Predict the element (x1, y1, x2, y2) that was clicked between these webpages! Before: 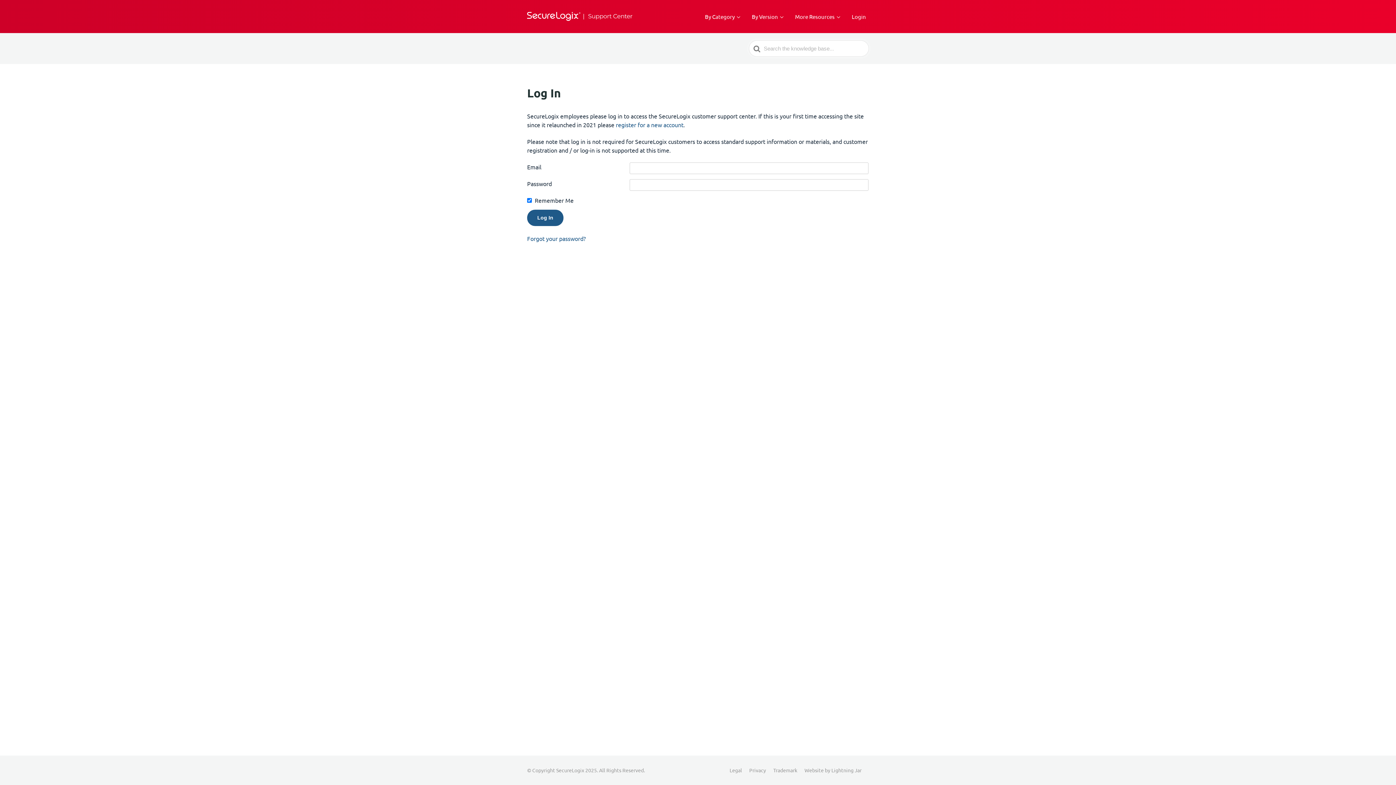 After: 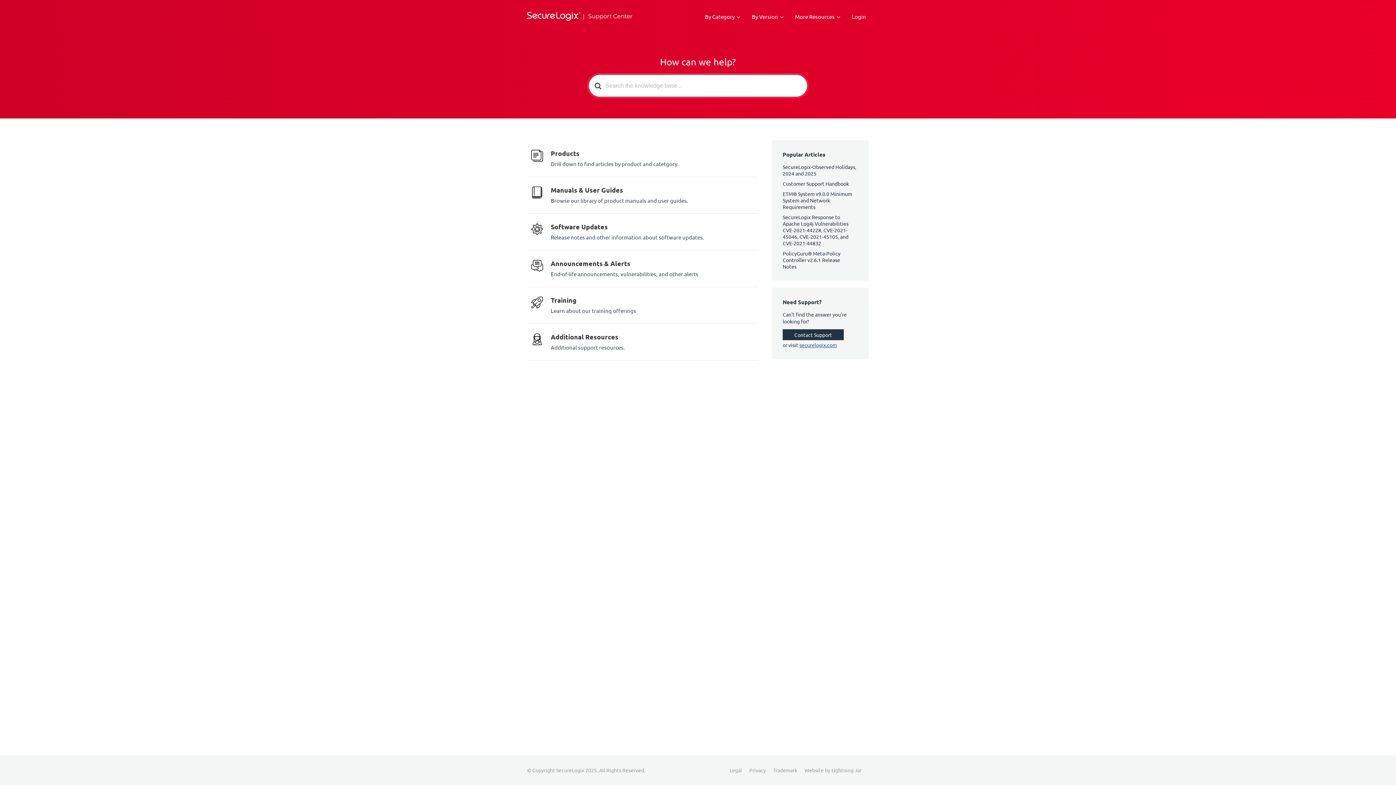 Action: bbox: (527, 11, 632, 22)